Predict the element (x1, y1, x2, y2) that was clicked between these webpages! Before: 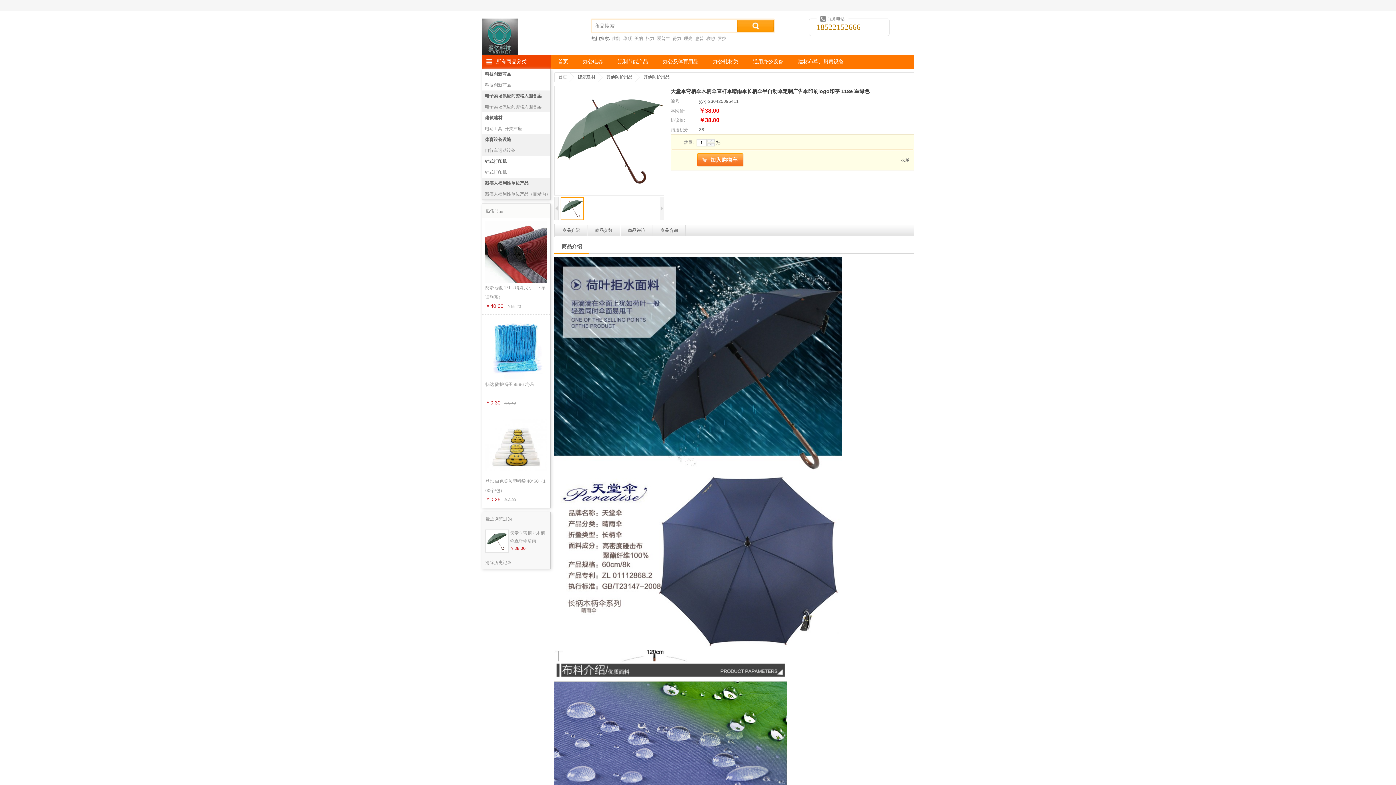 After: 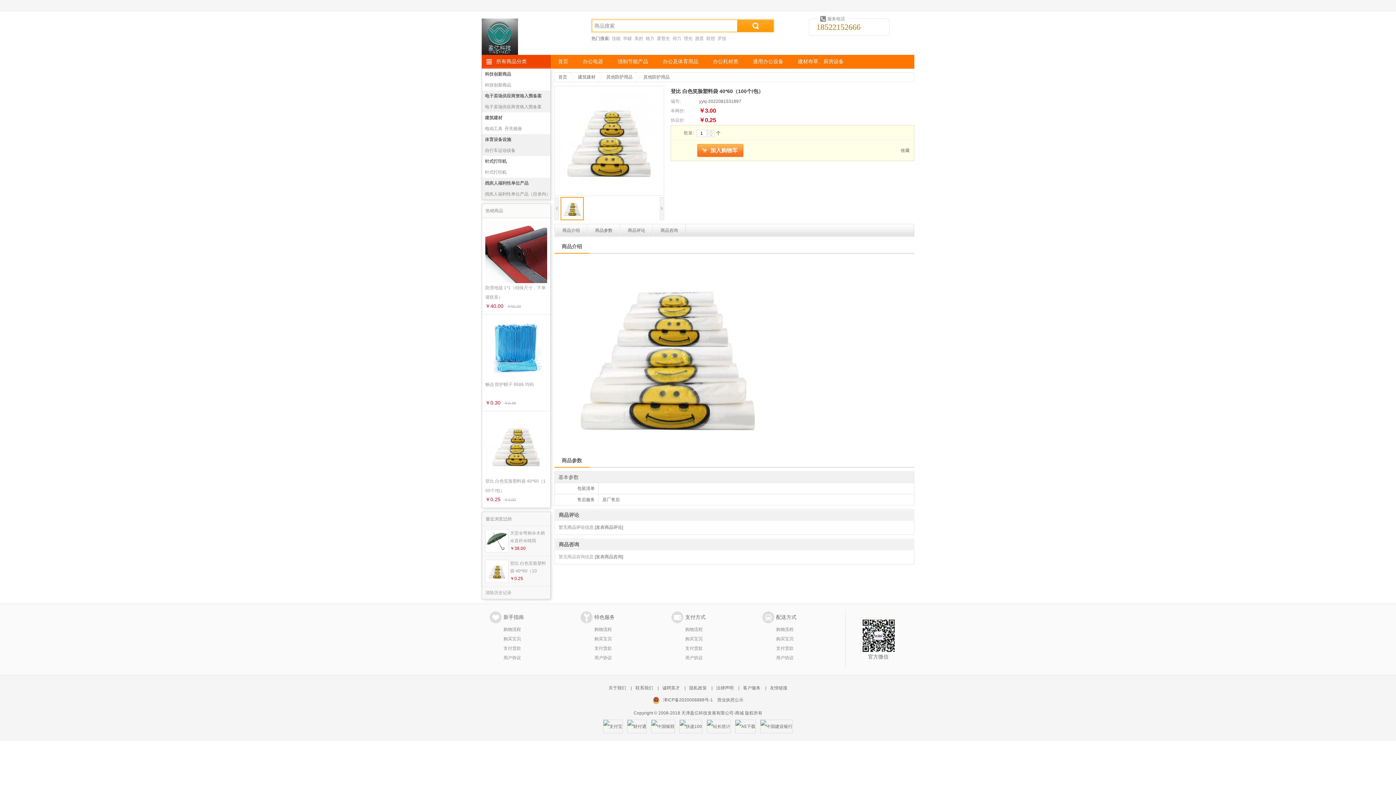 Action: label:  登比 白色笑脸塑料袋 40*60（100个/包） bbox: (485, 414, 547, 494)